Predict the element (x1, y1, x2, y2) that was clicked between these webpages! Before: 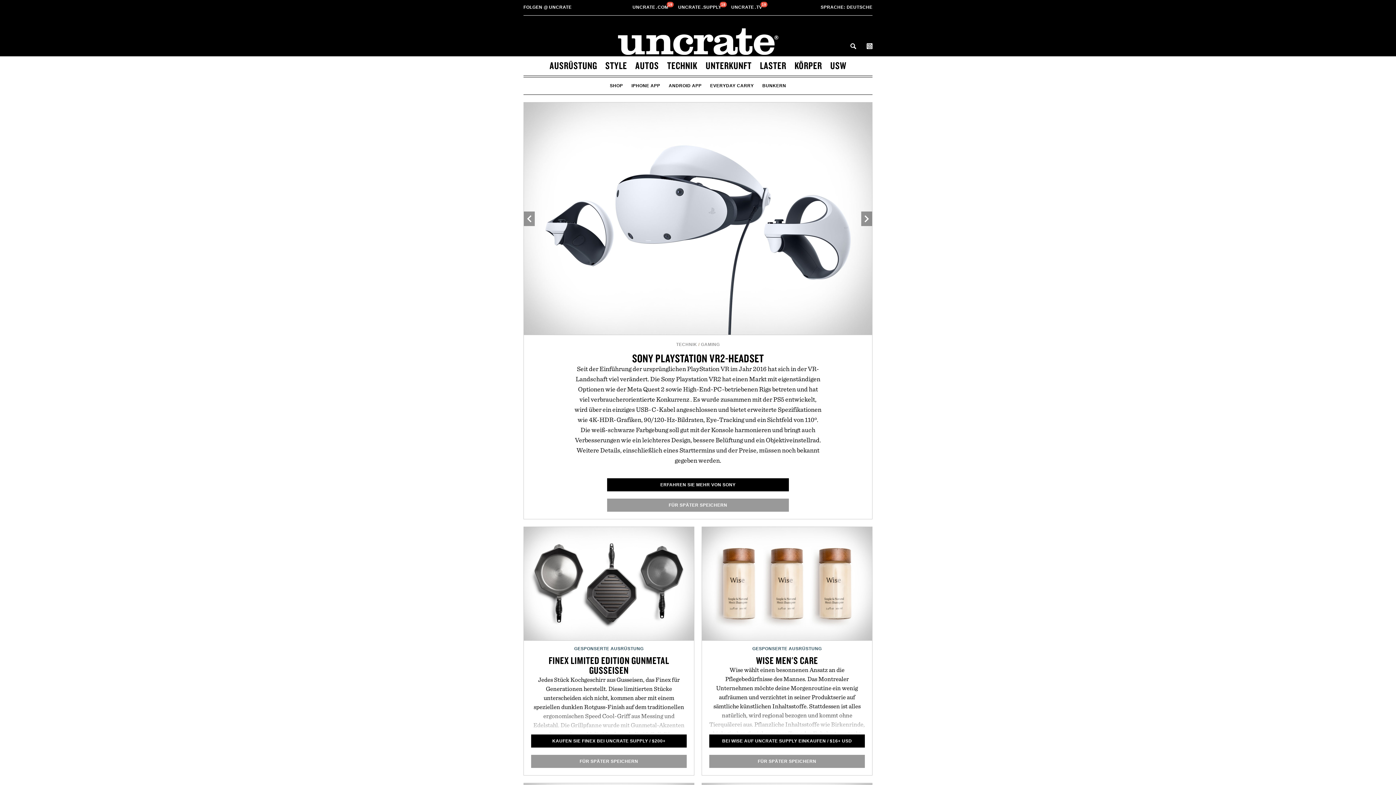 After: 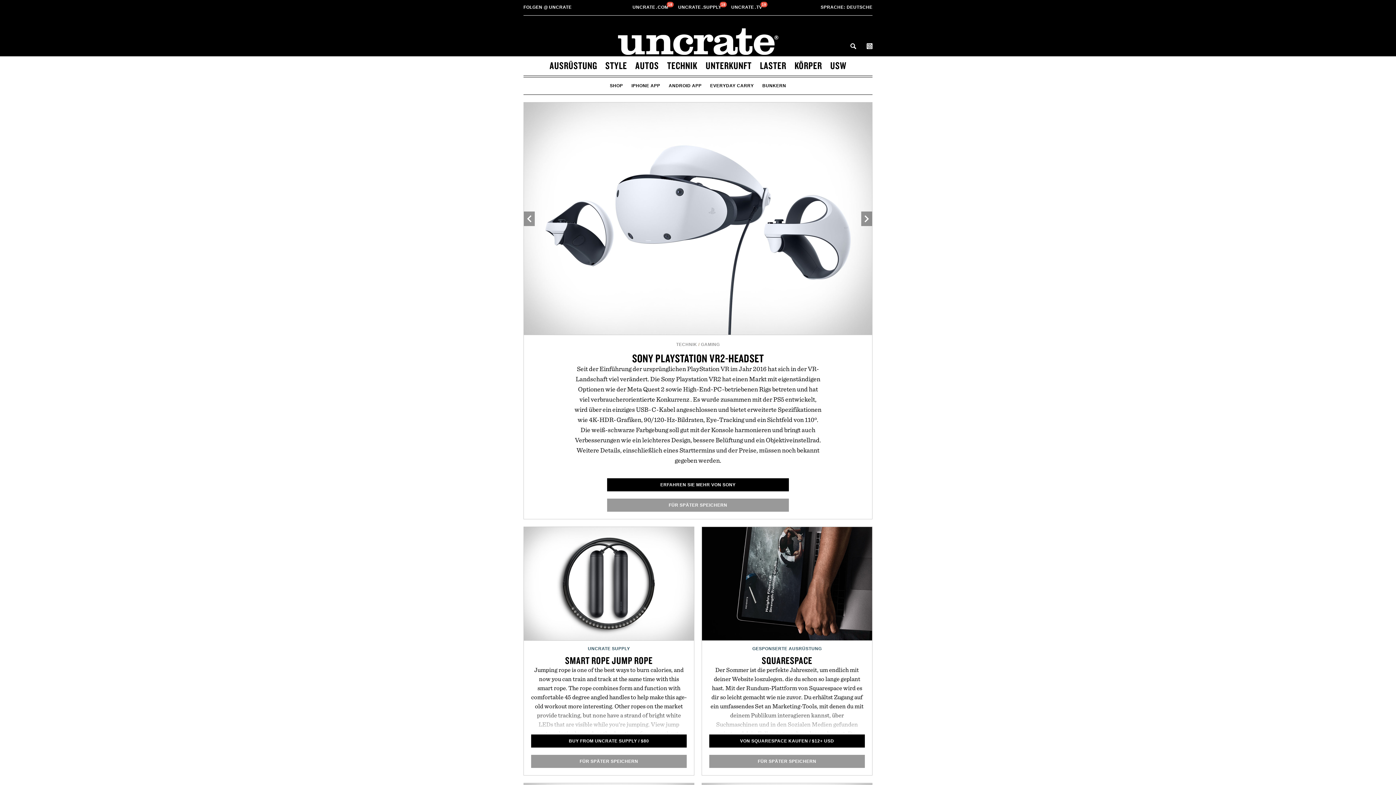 Action: bbox: (632, 351, 764, 365) label: SONY PLAYSTATION VR2-HEADSET